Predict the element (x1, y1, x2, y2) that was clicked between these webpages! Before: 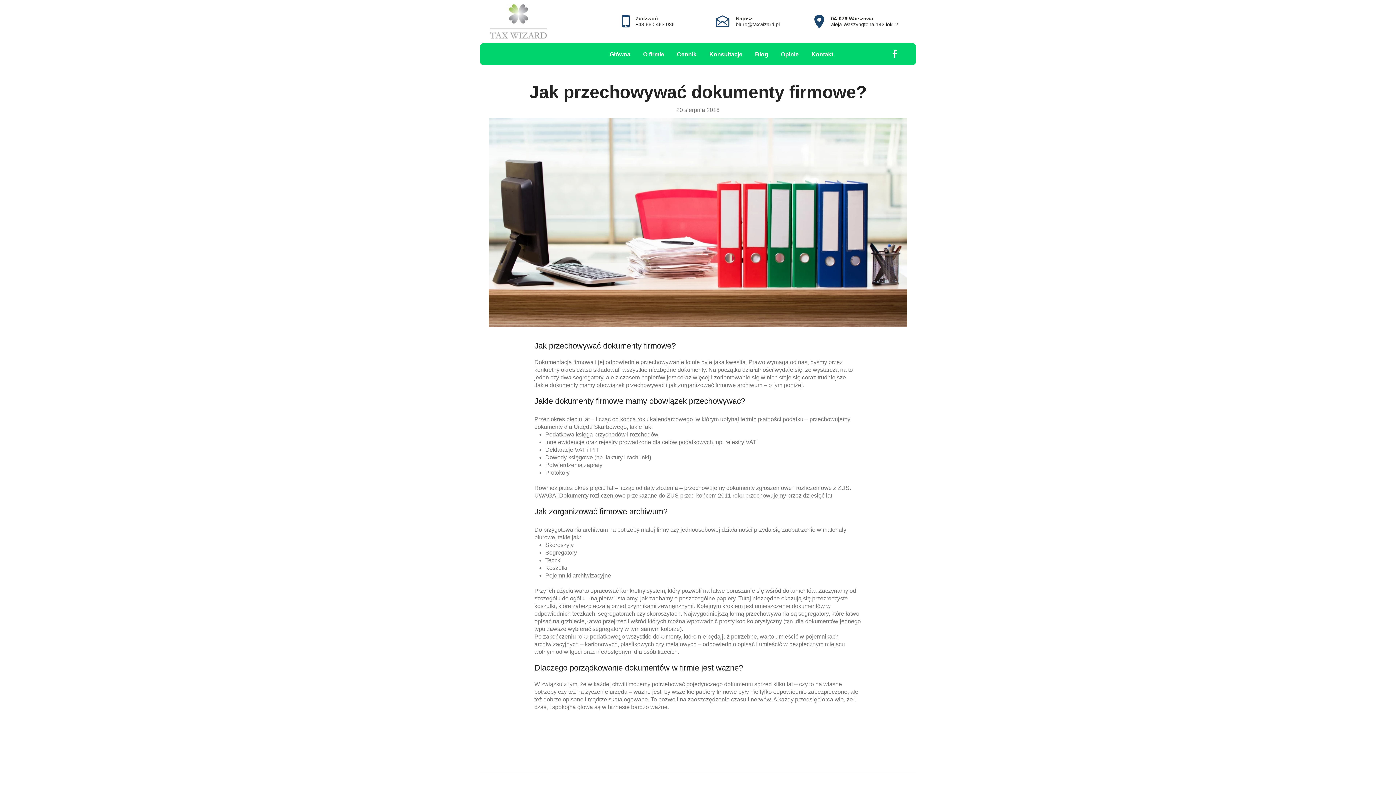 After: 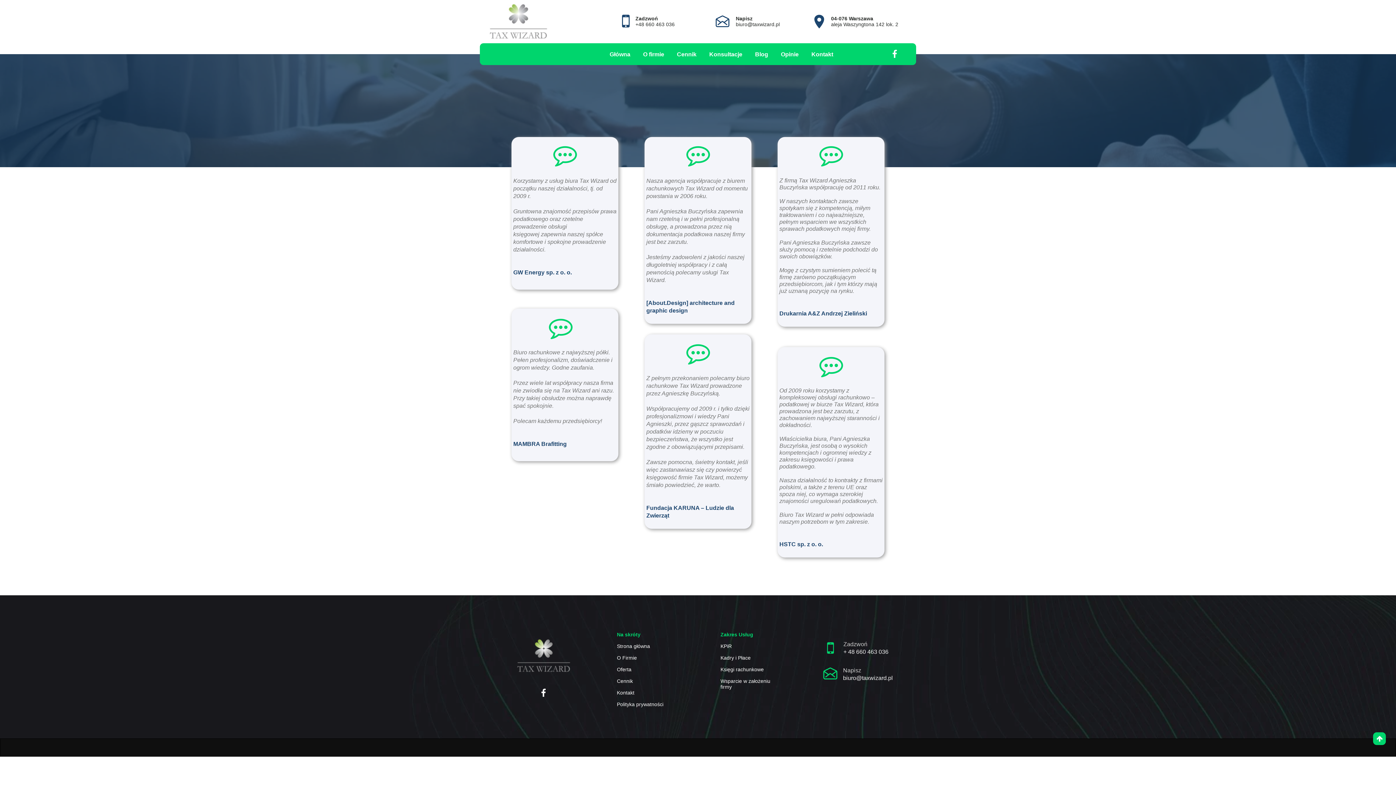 Action: label: Opinie bbox: (775, 45, 804, 63)